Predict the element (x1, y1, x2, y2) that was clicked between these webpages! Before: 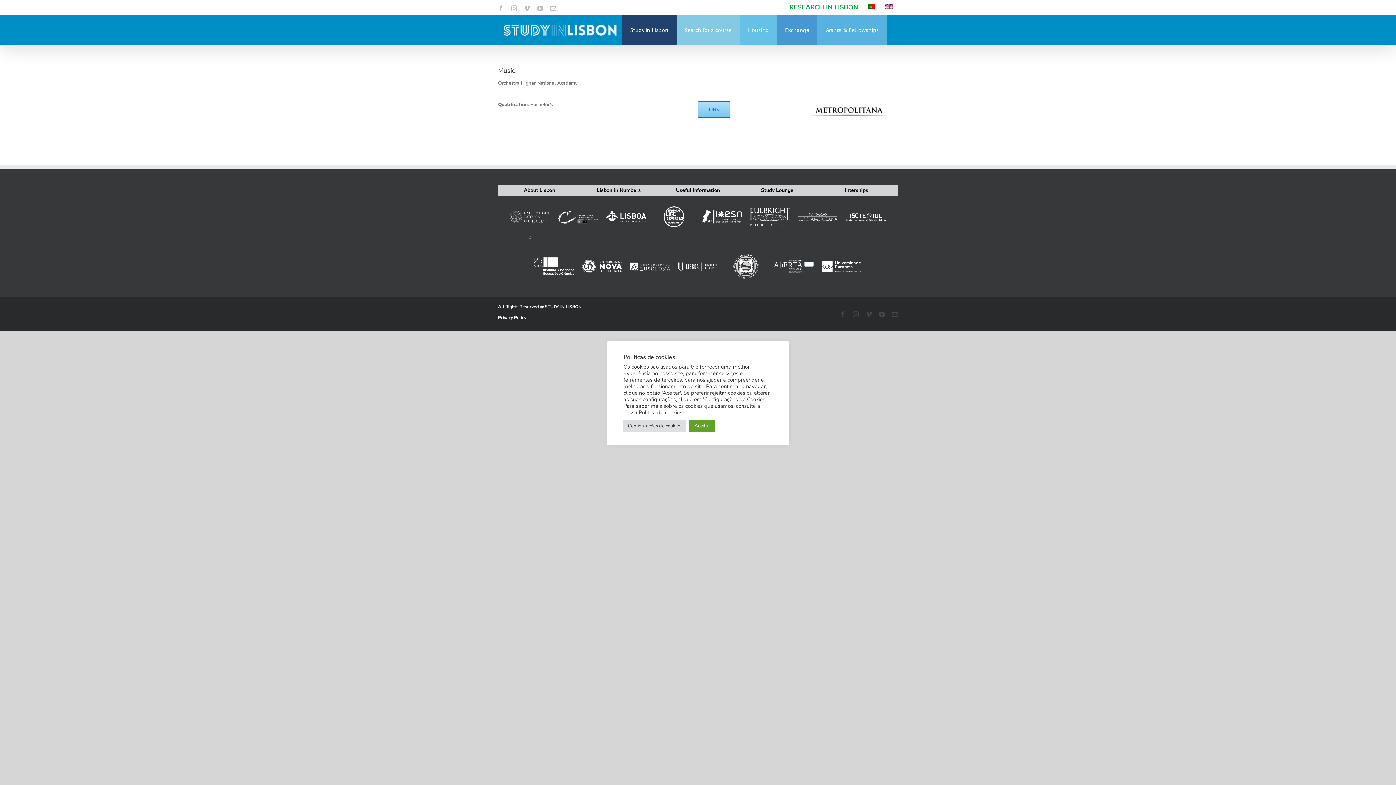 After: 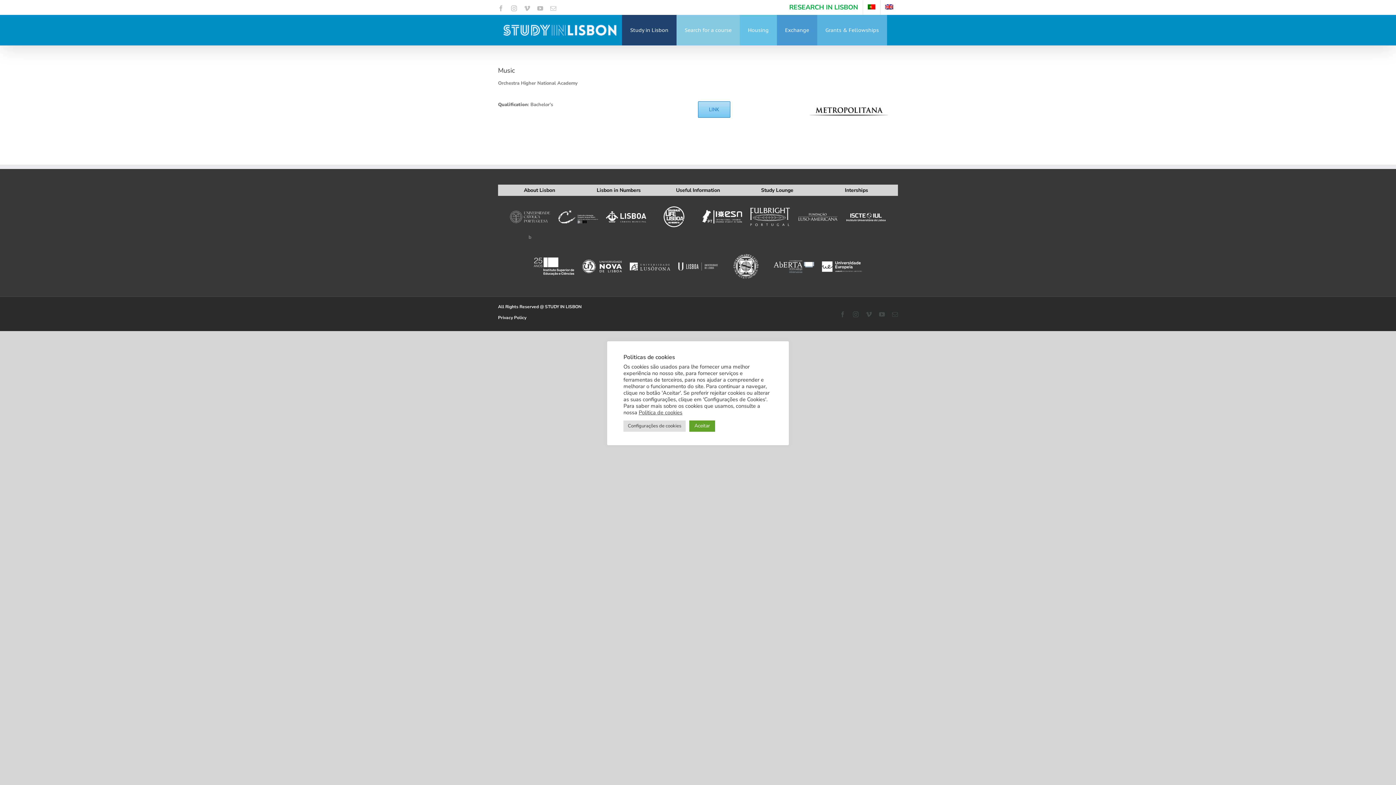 Action: bbox: (554, 199, 602, 206)